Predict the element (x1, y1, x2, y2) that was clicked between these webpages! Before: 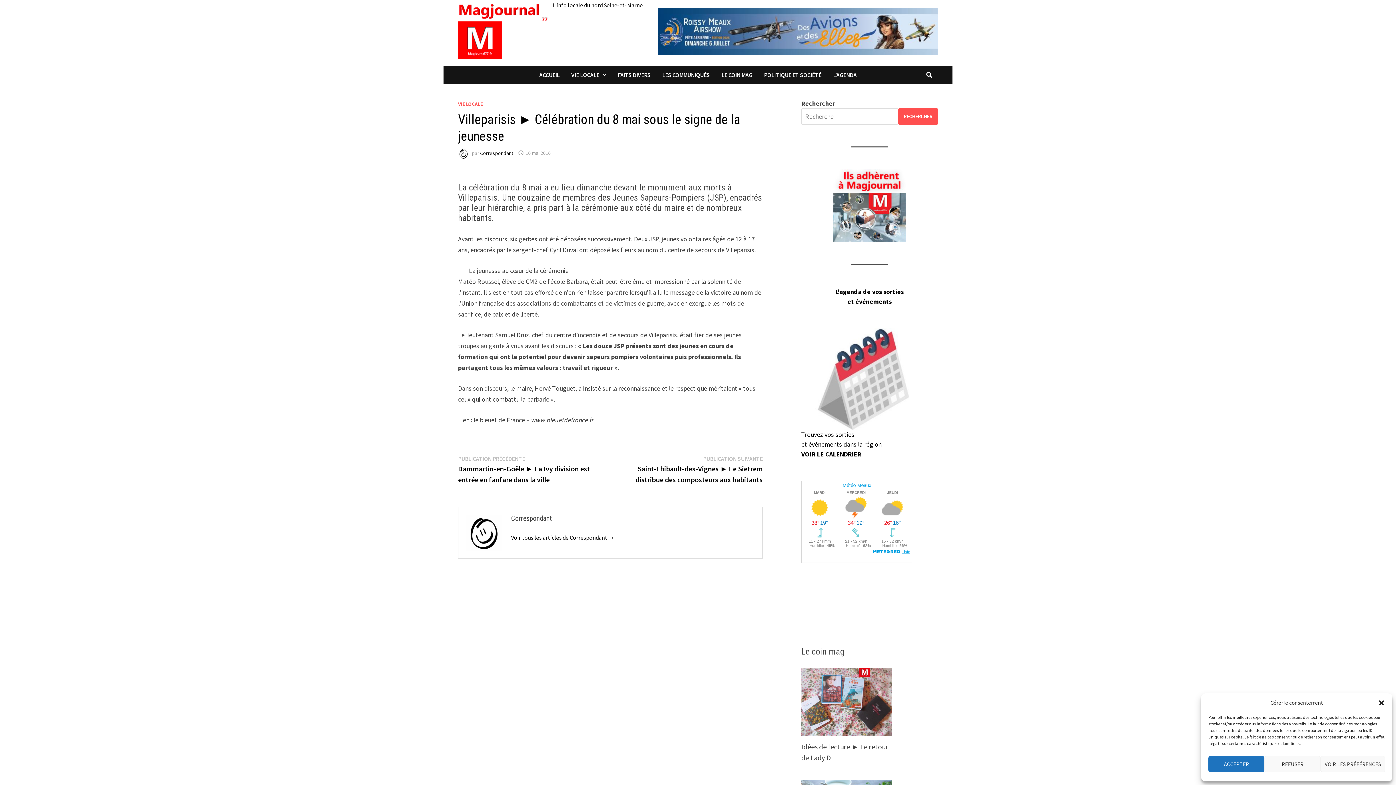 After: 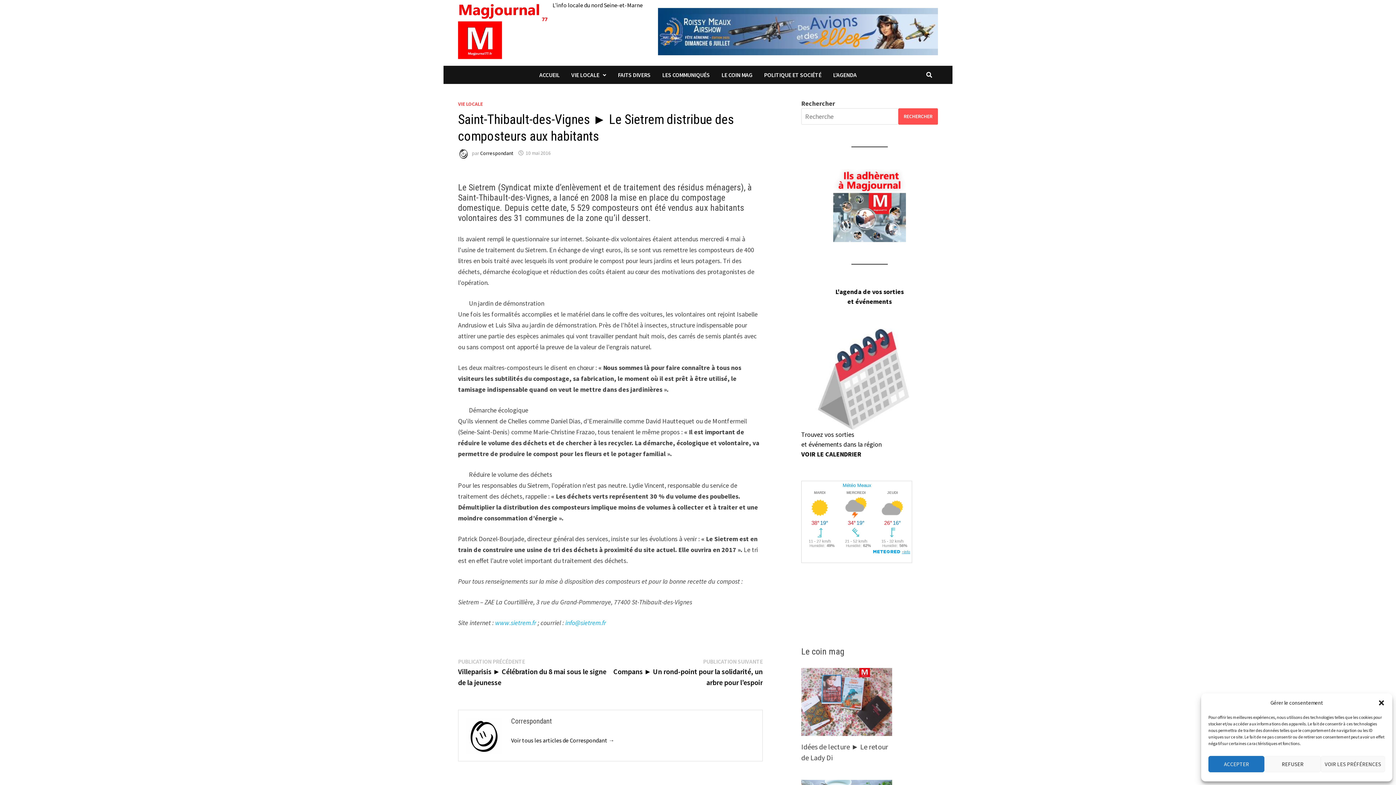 Action: label: PUBLICATION SUIVANTE
Publication suivante :

Saint-Thibault-des-Vignes ► Le Sietrem distribue des composteurs aux habitants bbox: (635, 454, 762, 484)